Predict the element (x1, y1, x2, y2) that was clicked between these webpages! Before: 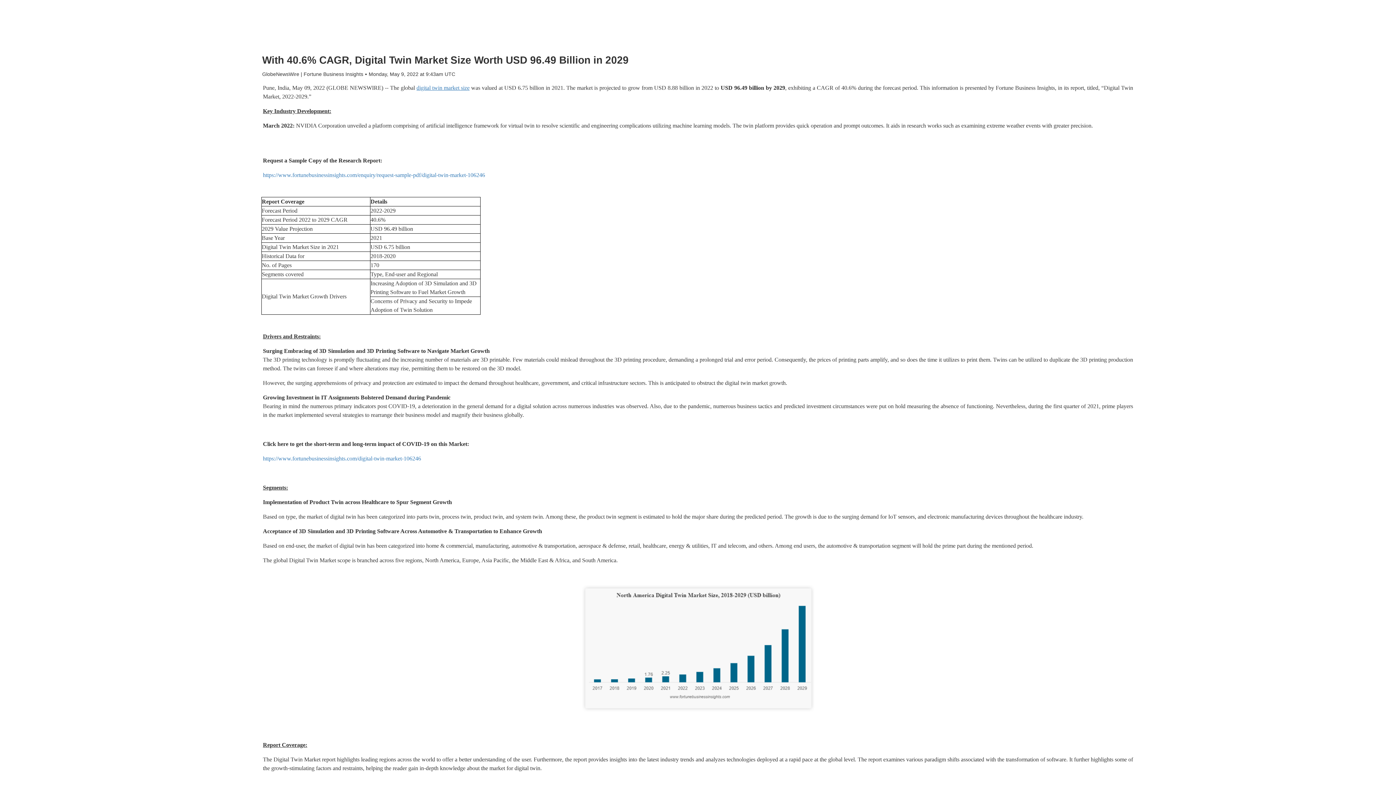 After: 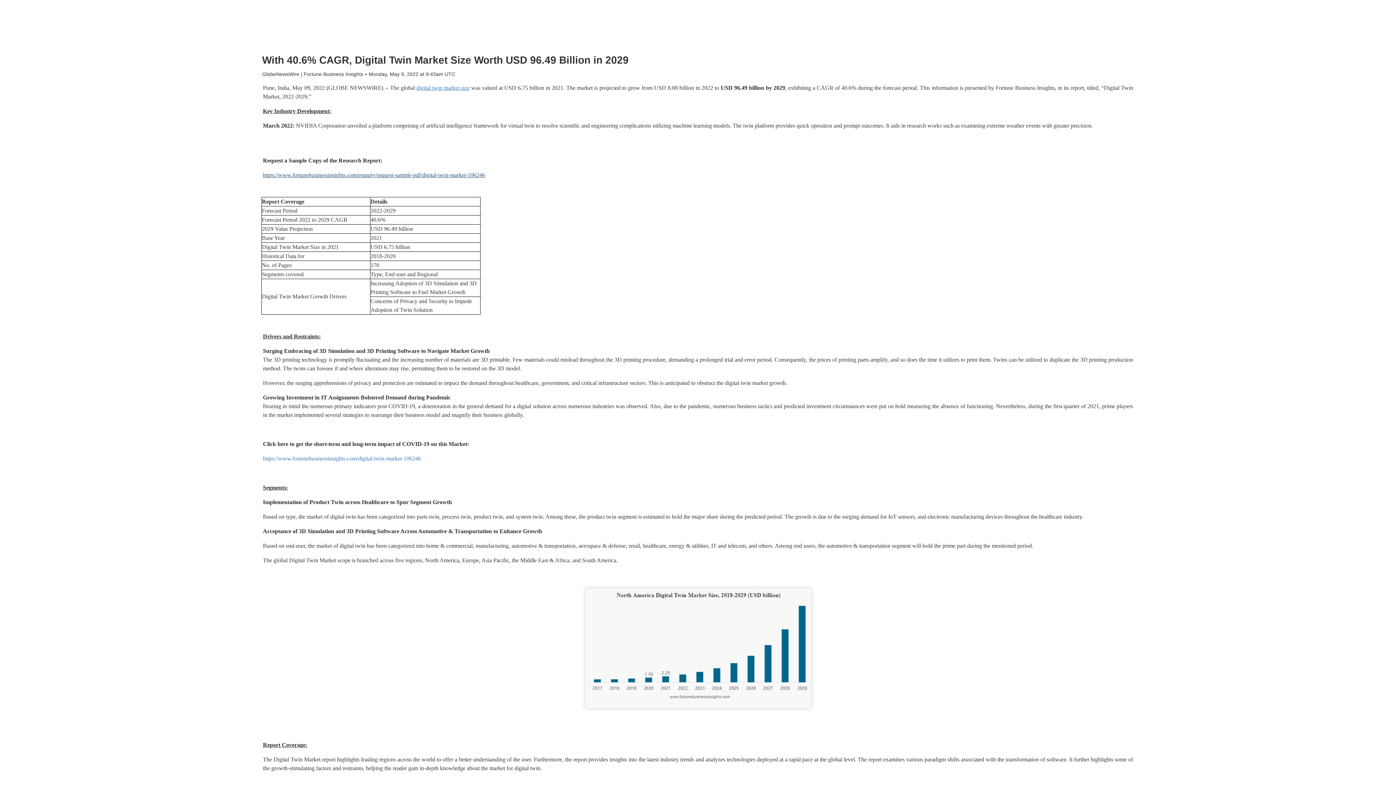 Action: label: https://www.fortunebusinessinsights.com/enquiry/request-sample-pdf/digital-twin-market-106246 bbox: (262, 171, 485, 179)